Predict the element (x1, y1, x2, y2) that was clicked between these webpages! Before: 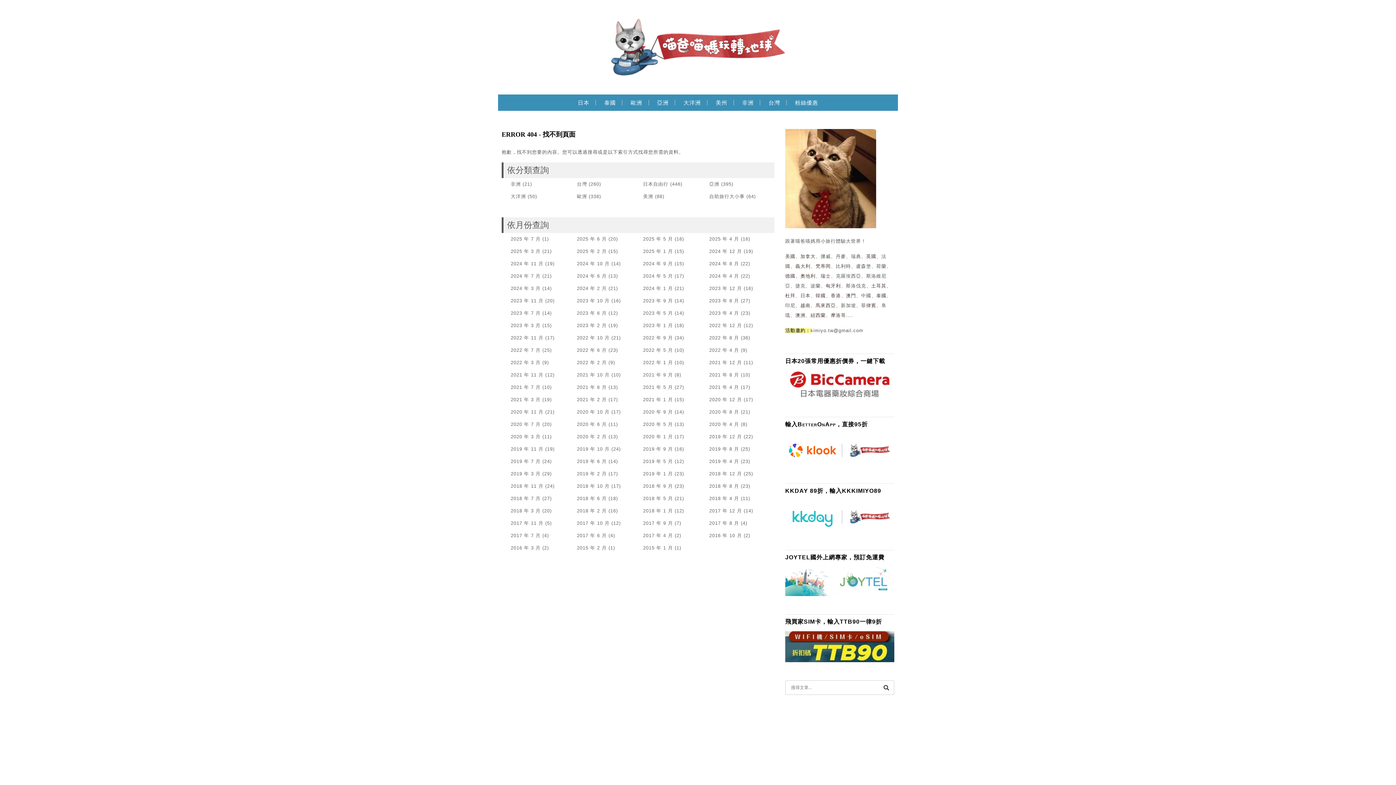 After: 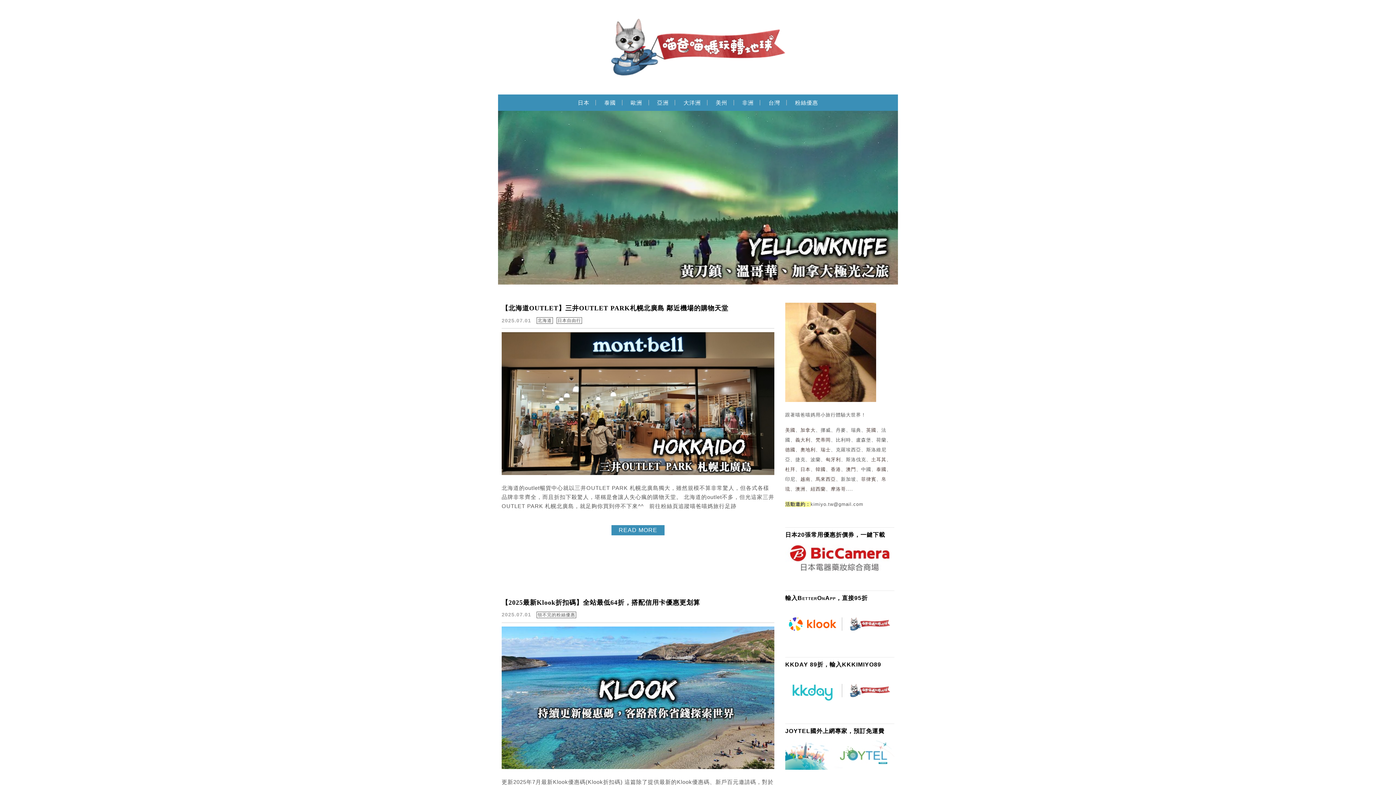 Action: label: 2022 年 4 月 bbox: (709, 347, 739, 353)